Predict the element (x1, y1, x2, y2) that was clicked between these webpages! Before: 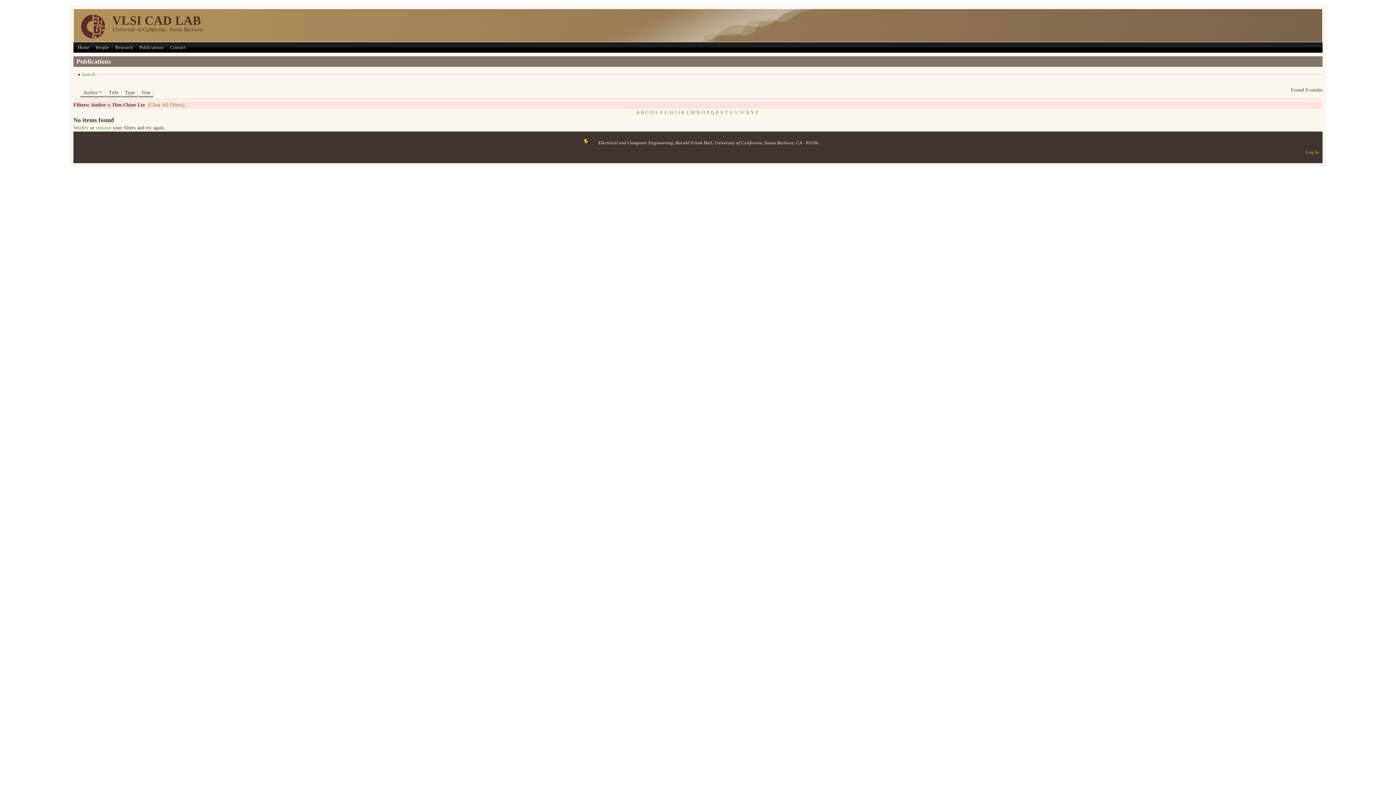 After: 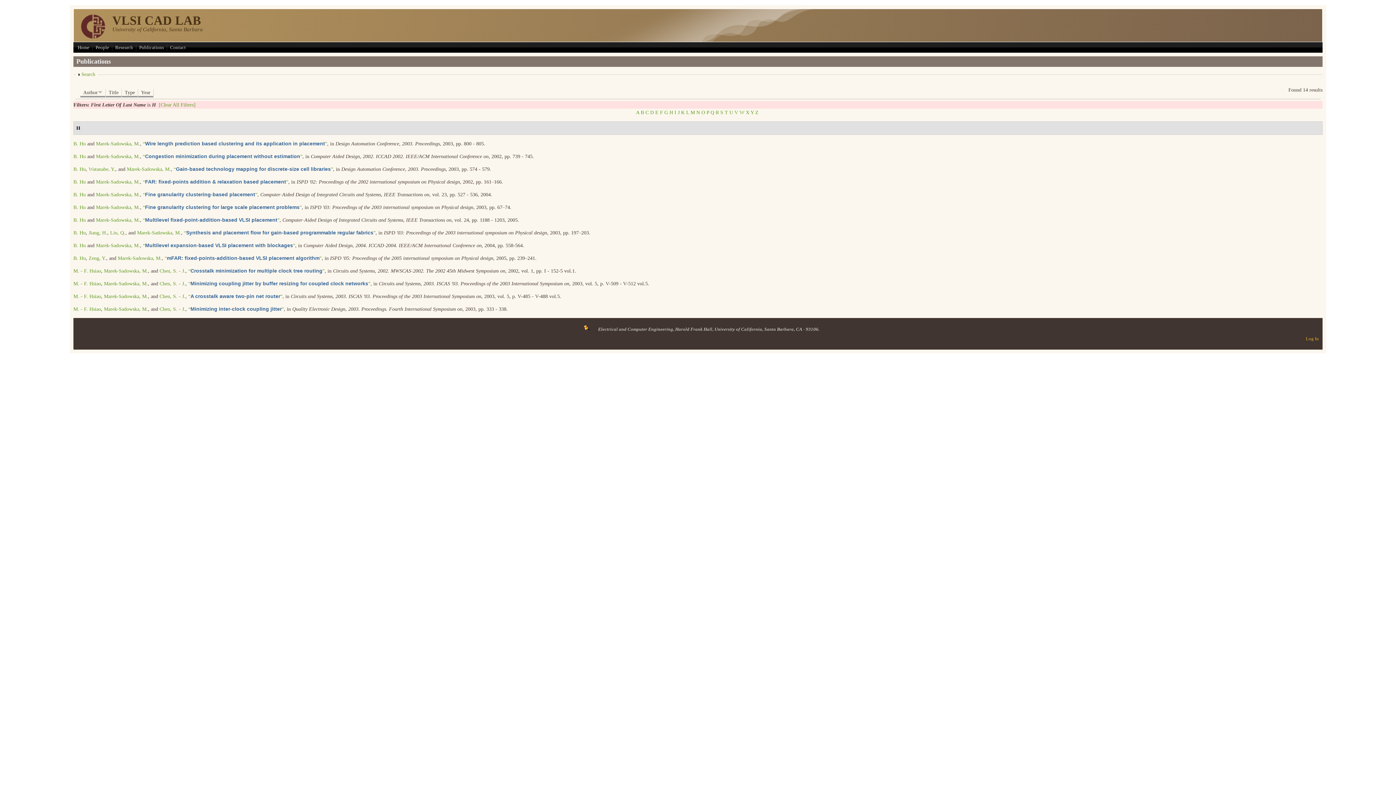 Action: label: H bbox: (669, 109, 673, 115)